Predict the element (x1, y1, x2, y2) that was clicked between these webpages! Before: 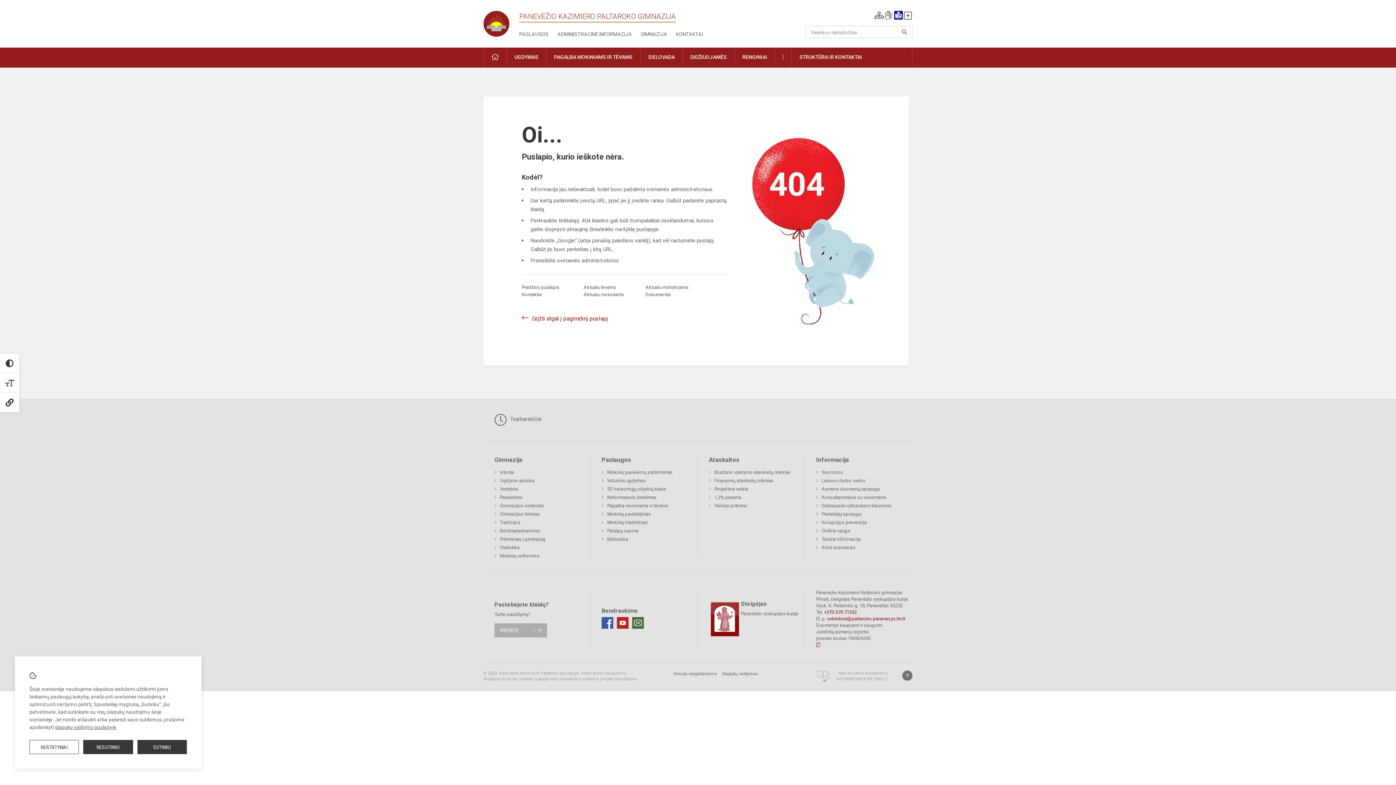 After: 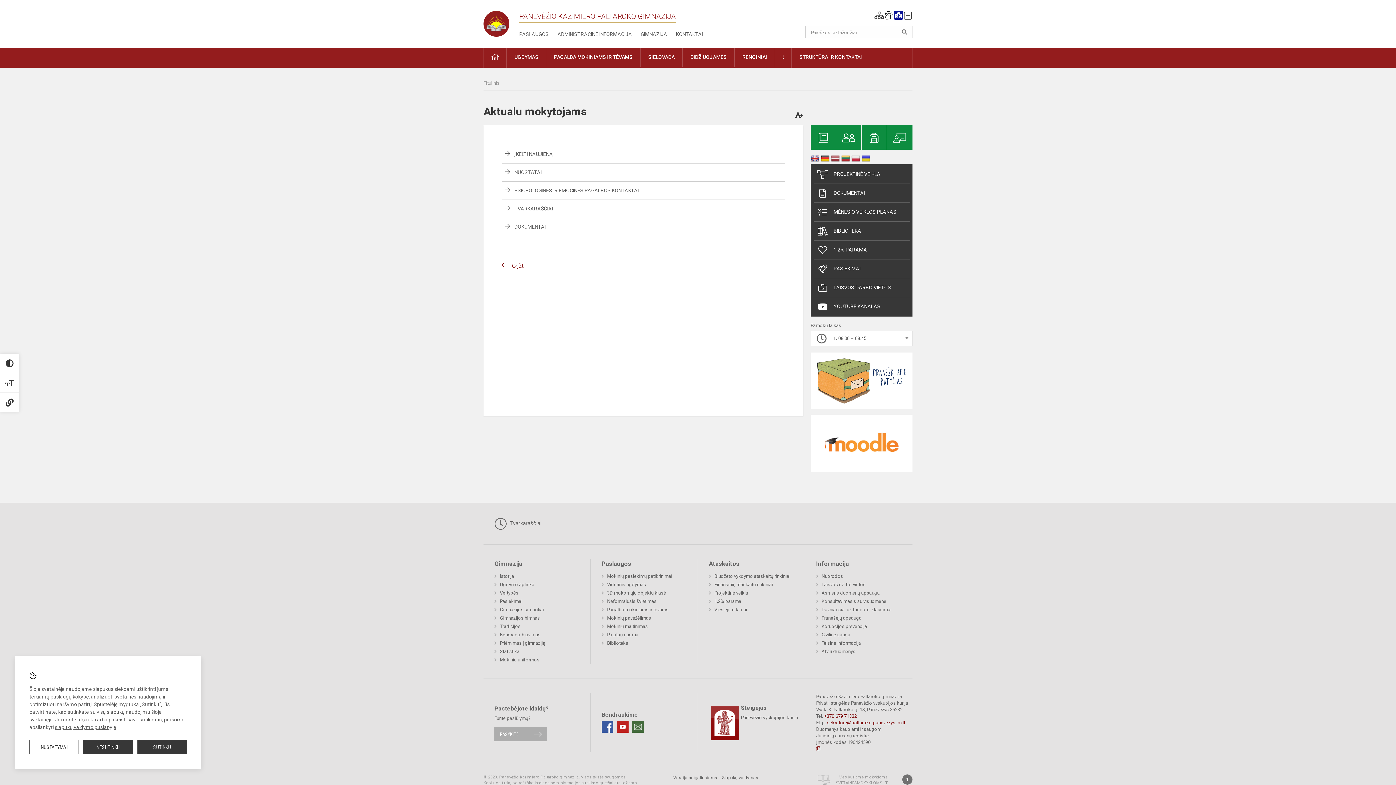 Action: bbox: (645, 284, 688, 290) label: Aktualu mokytojams